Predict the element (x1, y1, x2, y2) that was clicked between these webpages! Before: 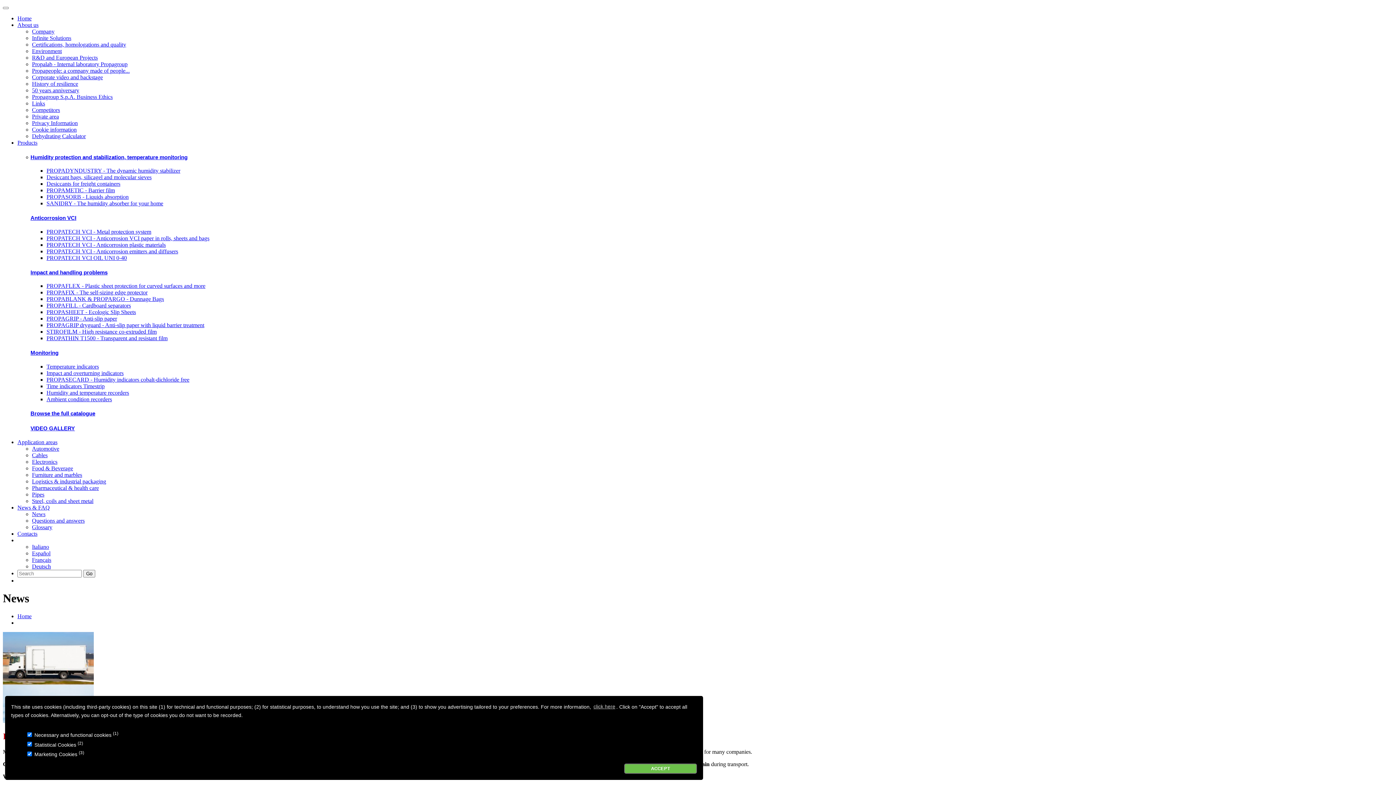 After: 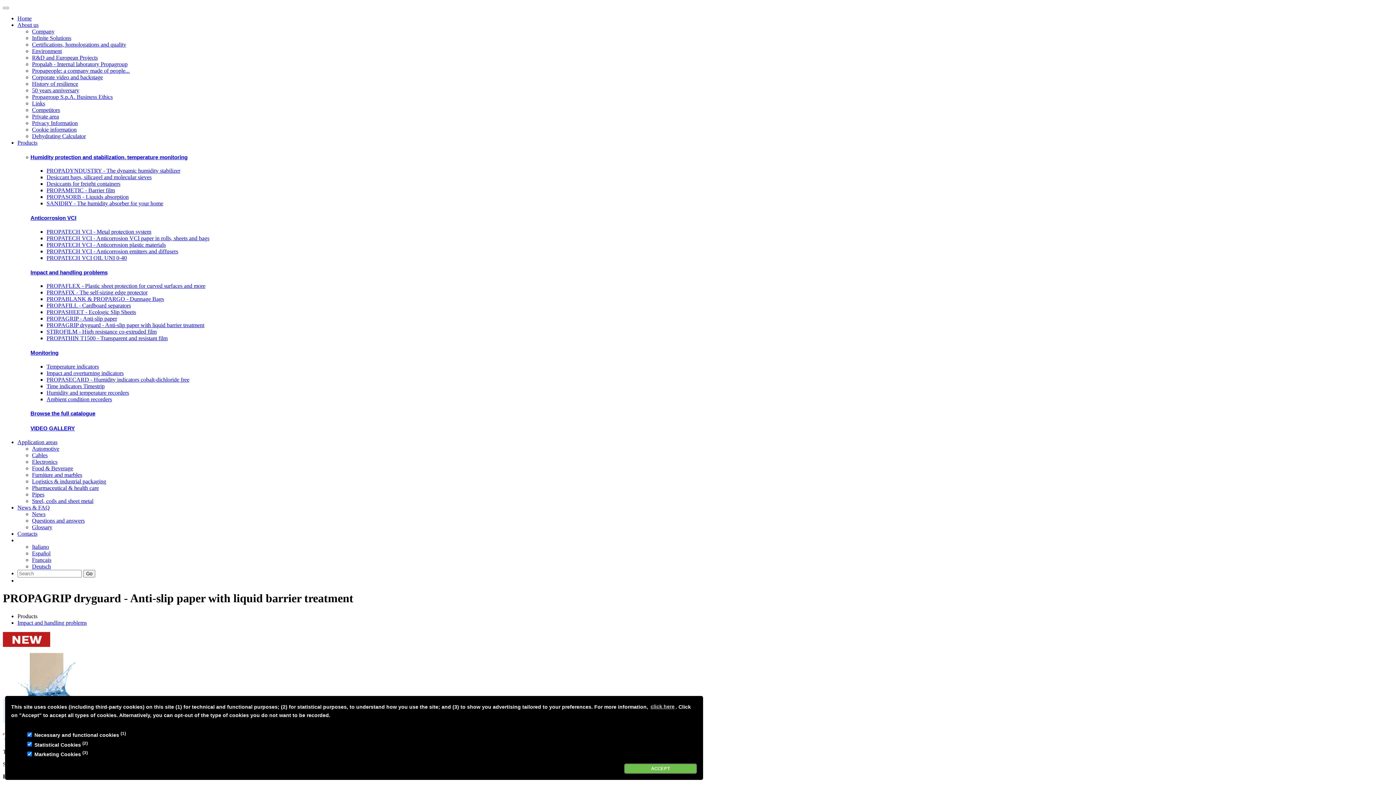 Action: label: PROPAGRIP dryguard - Anti-slip paper with liquid barrier treatment bbox: (46, 322, 204, 328)